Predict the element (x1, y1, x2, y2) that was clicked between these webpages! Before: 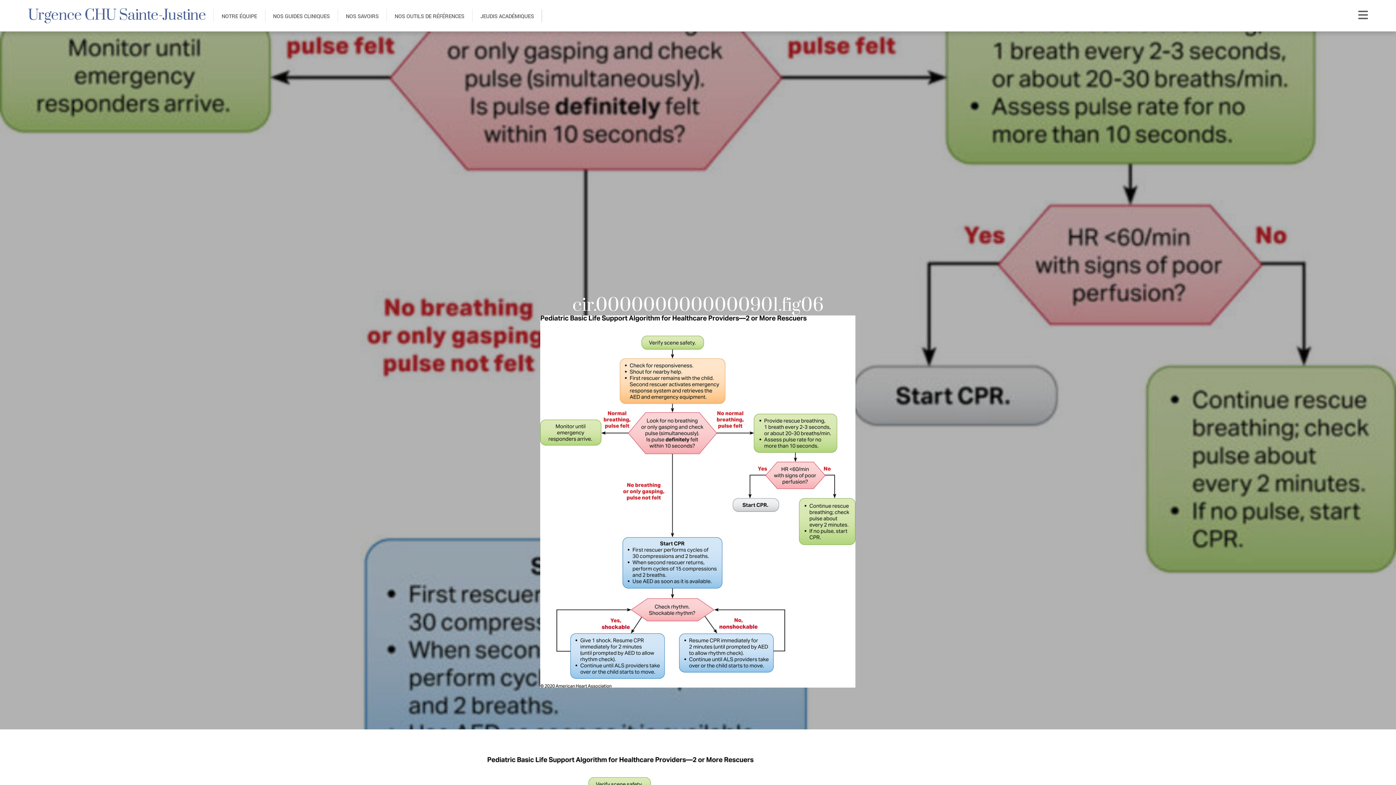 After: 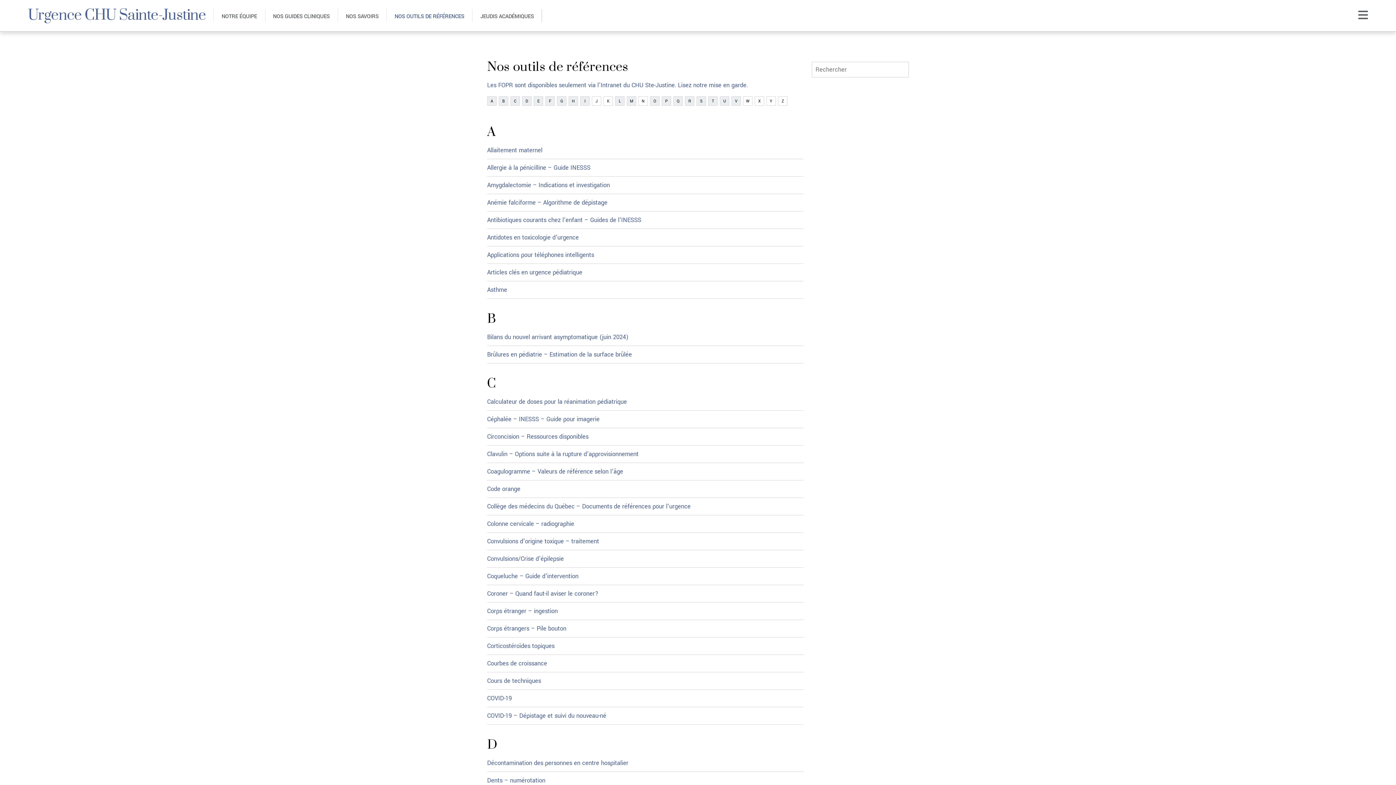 Action: label: NOS OUTILS DE RÉFÉRENCES bbox: (386, 9, 472, 22)